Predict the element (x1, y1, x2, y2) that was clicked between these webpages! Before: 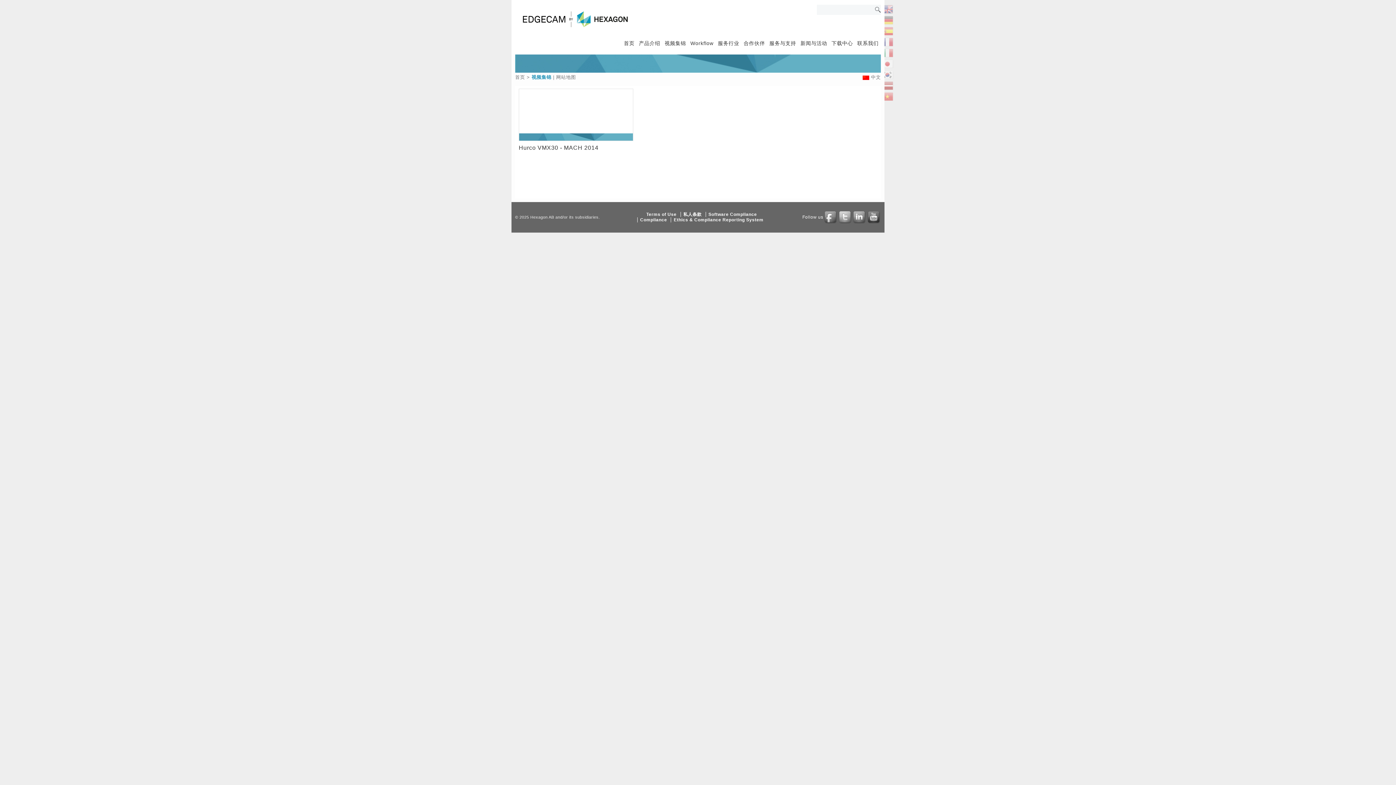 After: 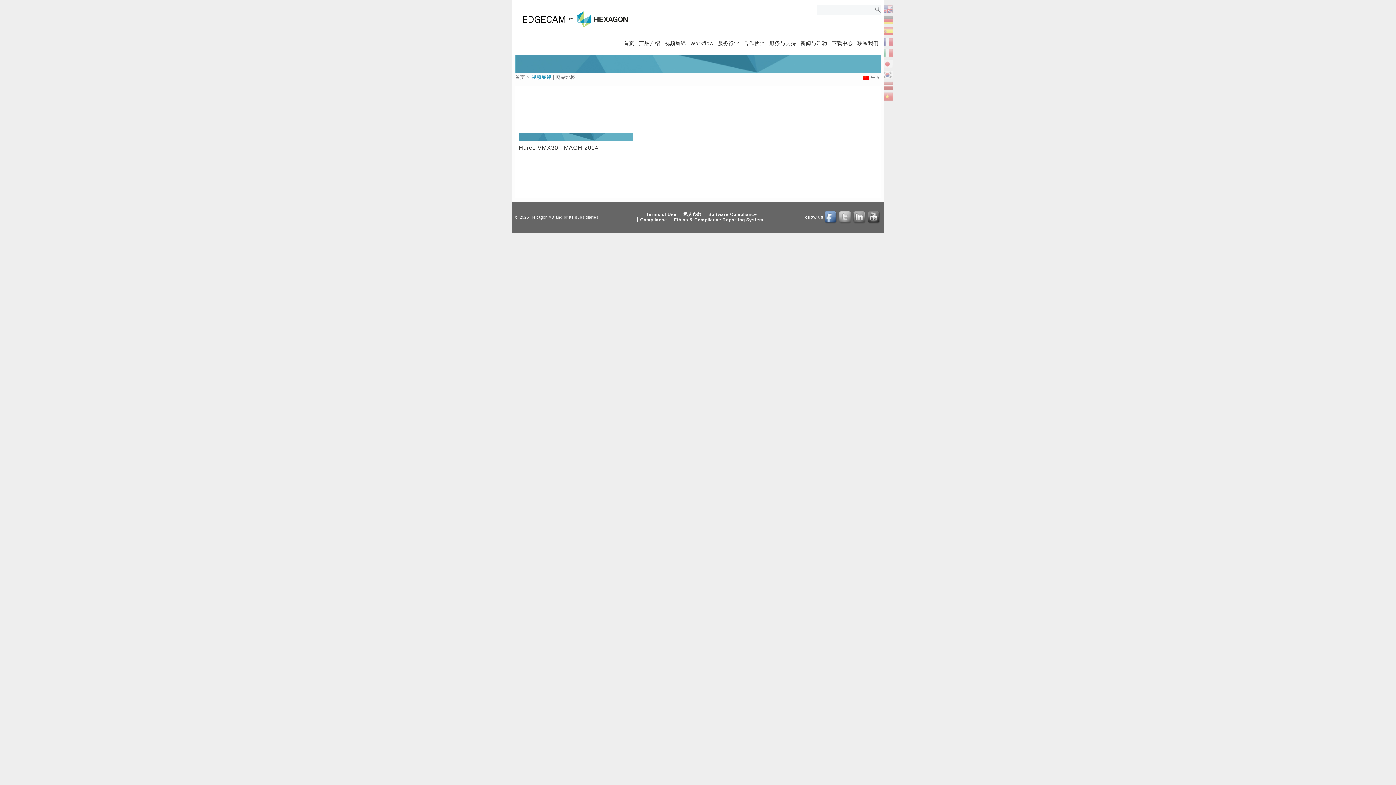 Action: bbox: (824, 210, 838, 224)